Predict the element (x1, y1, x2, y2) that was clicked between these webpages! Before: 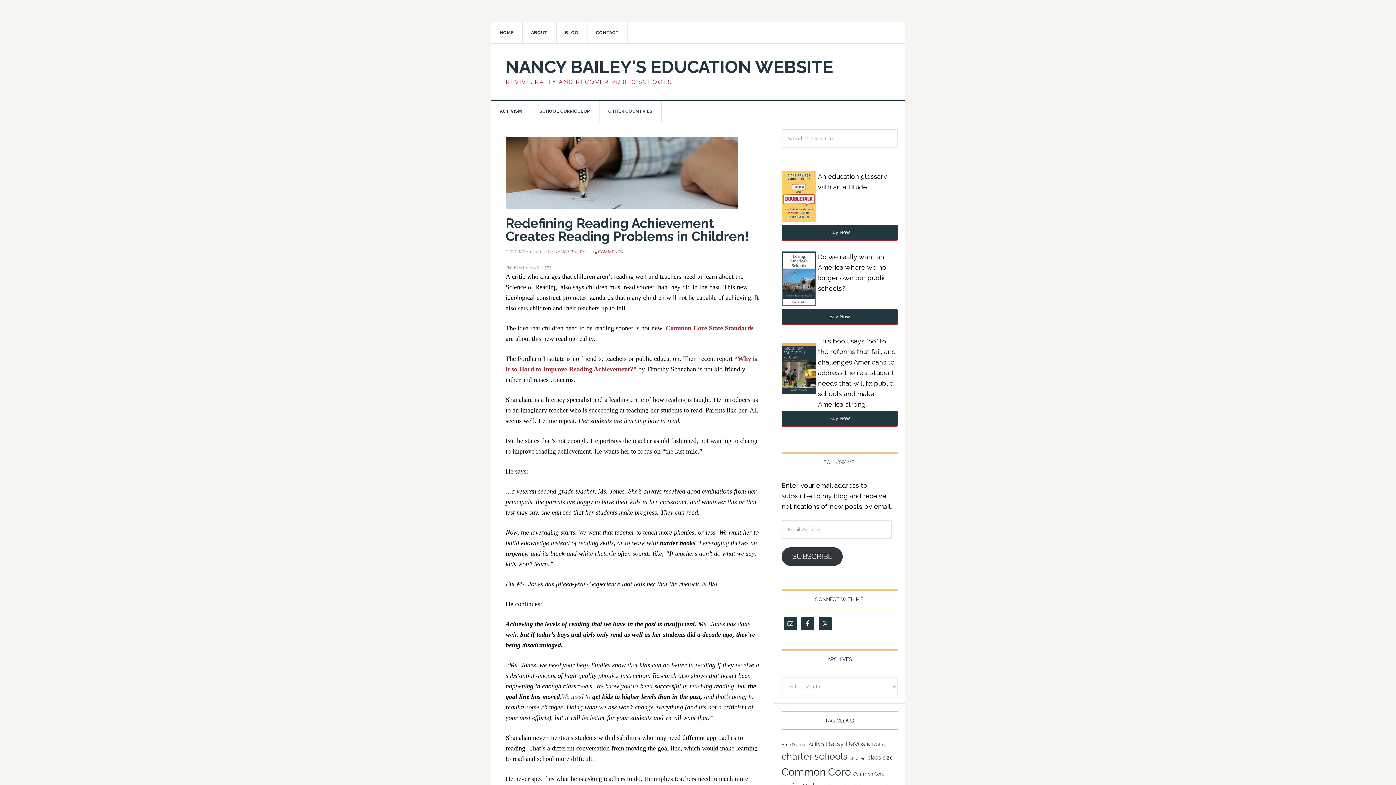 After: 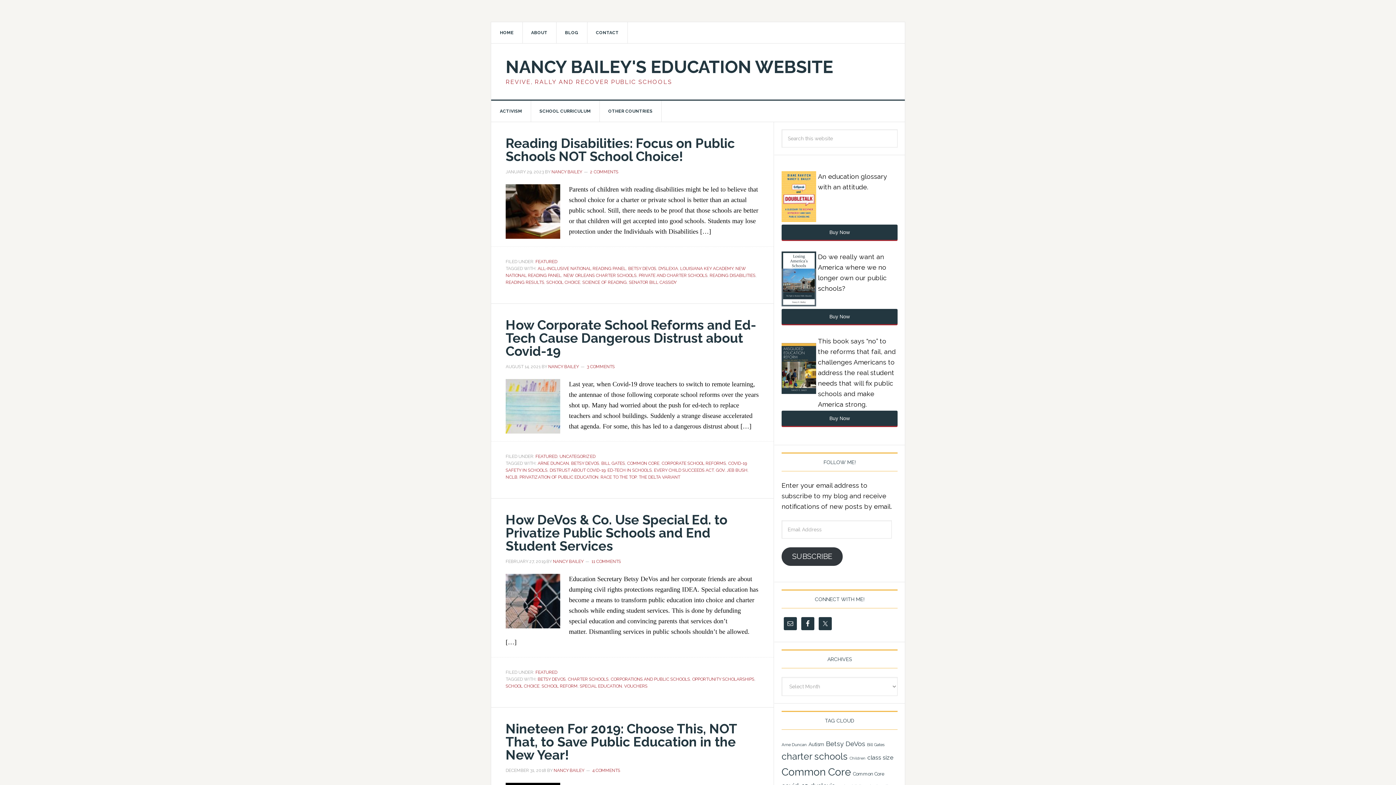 Action: bbox: (826, 740, 865, 747) label: Betsy DeVos (42 items)